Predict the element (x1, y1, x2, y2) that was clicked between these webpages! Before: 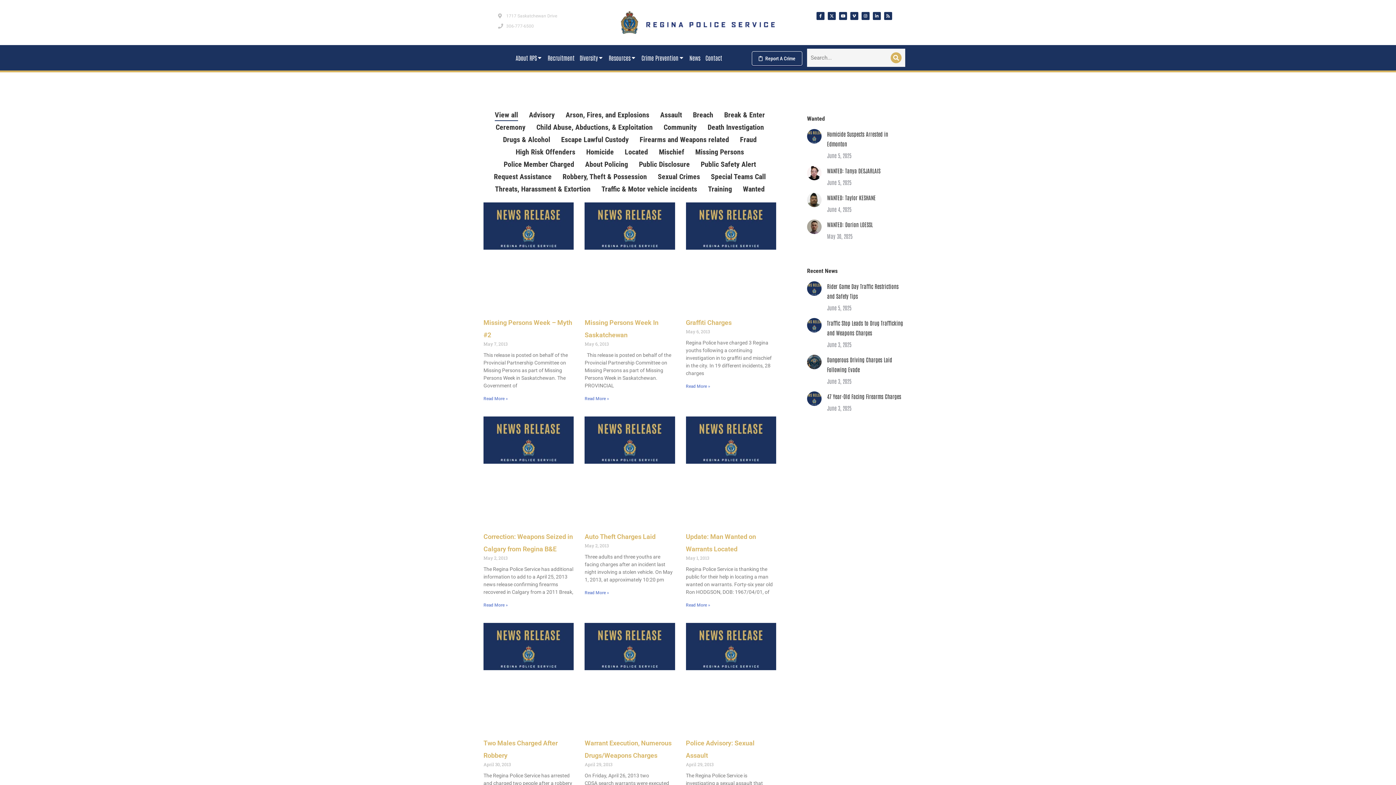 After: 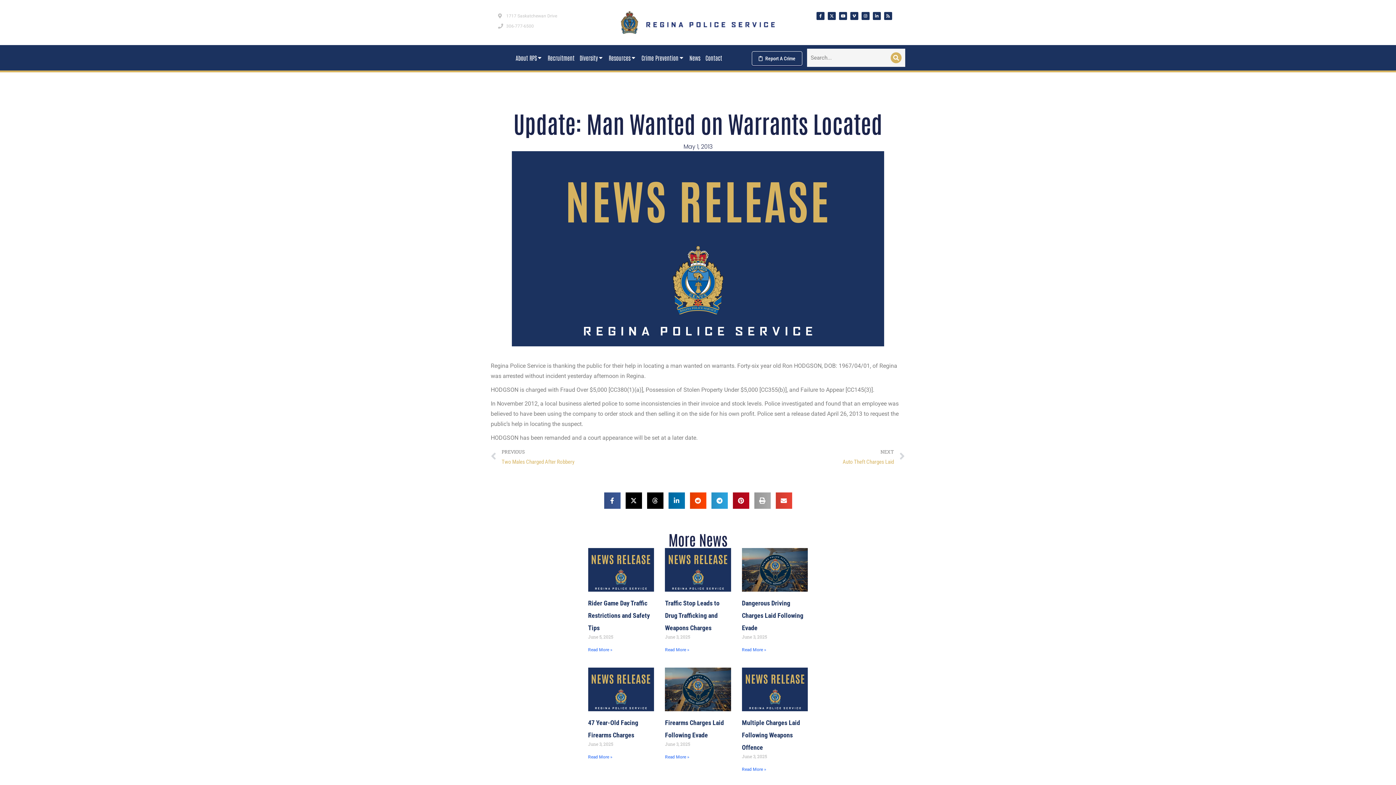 Action: bbox: (686, 416, 776, 523)